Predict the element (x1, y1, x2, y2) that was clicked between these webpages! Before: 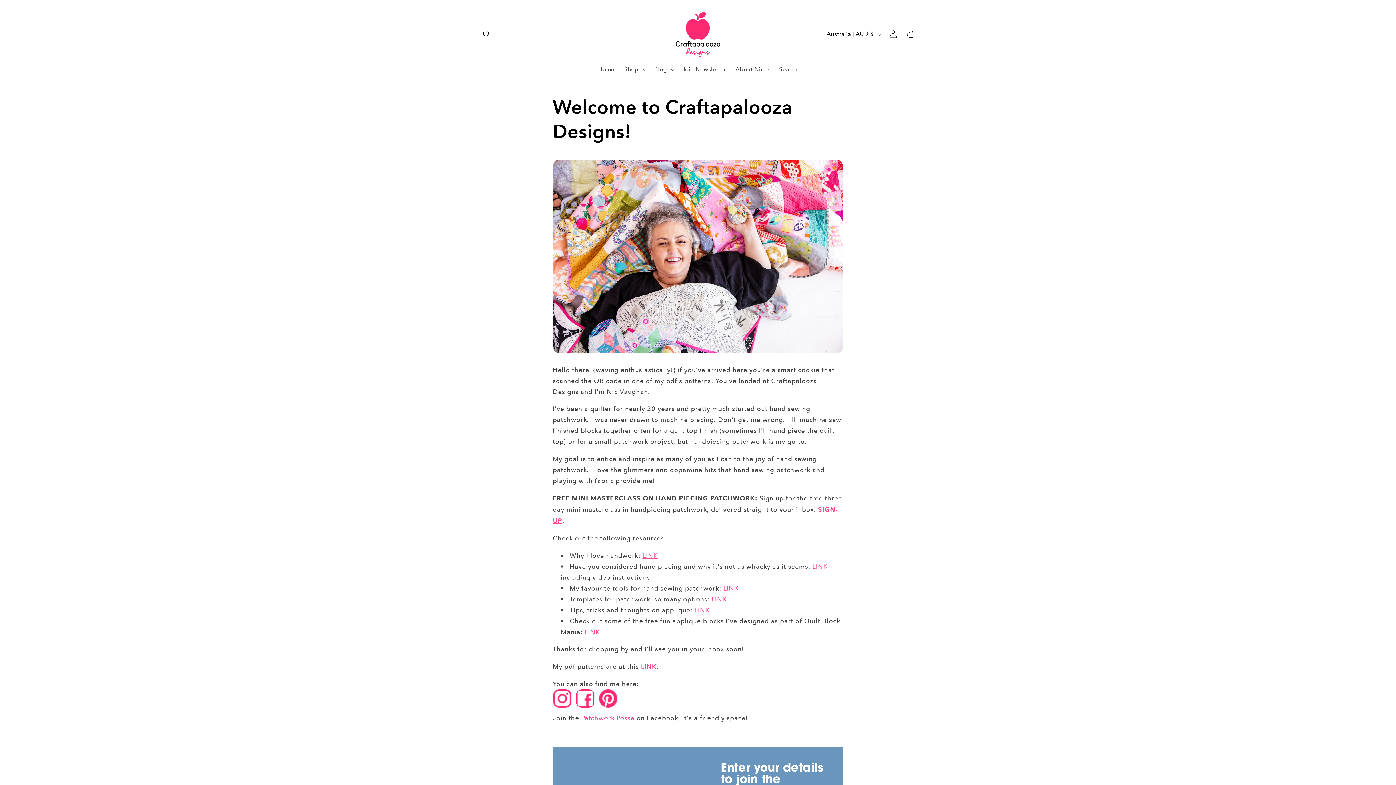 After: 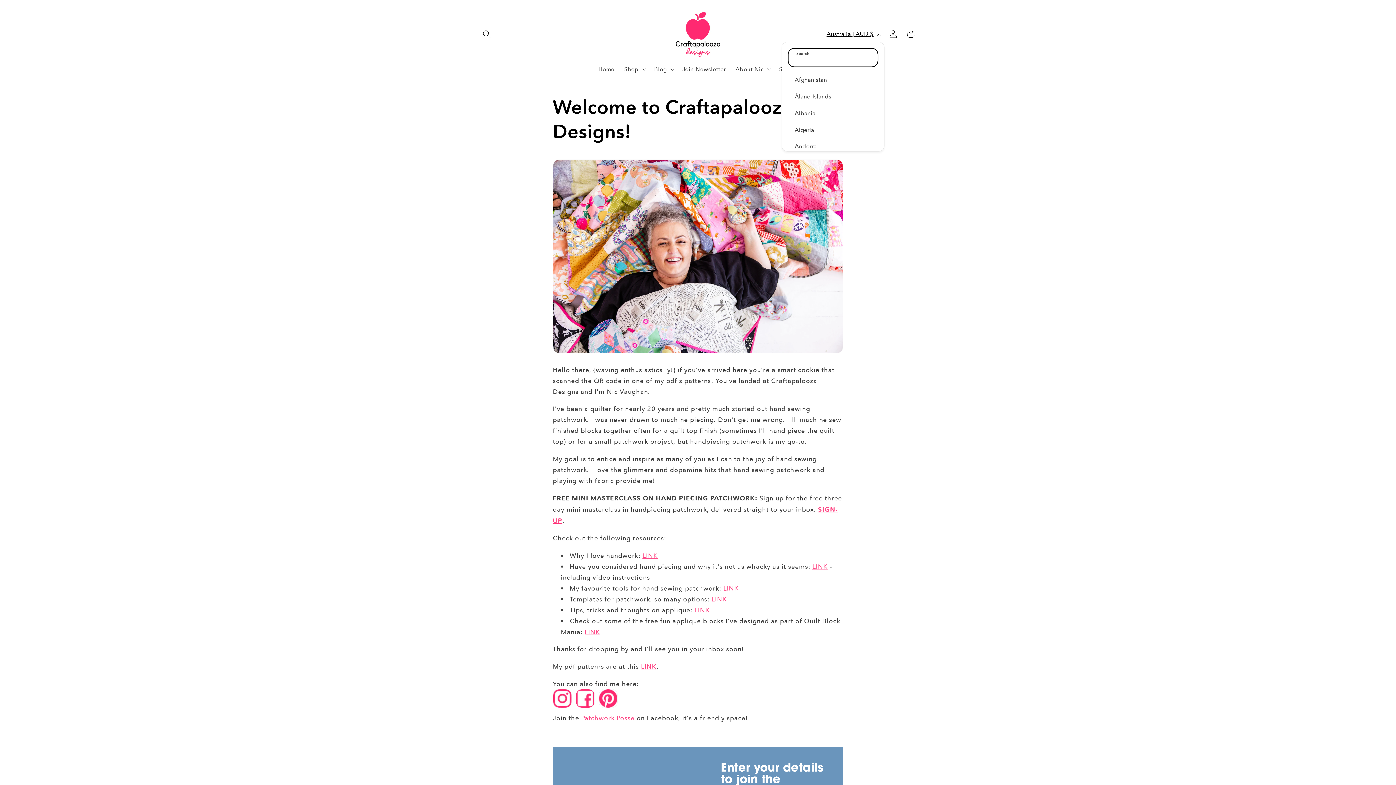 Action: label: Australia | AUD $ bbox: (822, 26, 884, 41)